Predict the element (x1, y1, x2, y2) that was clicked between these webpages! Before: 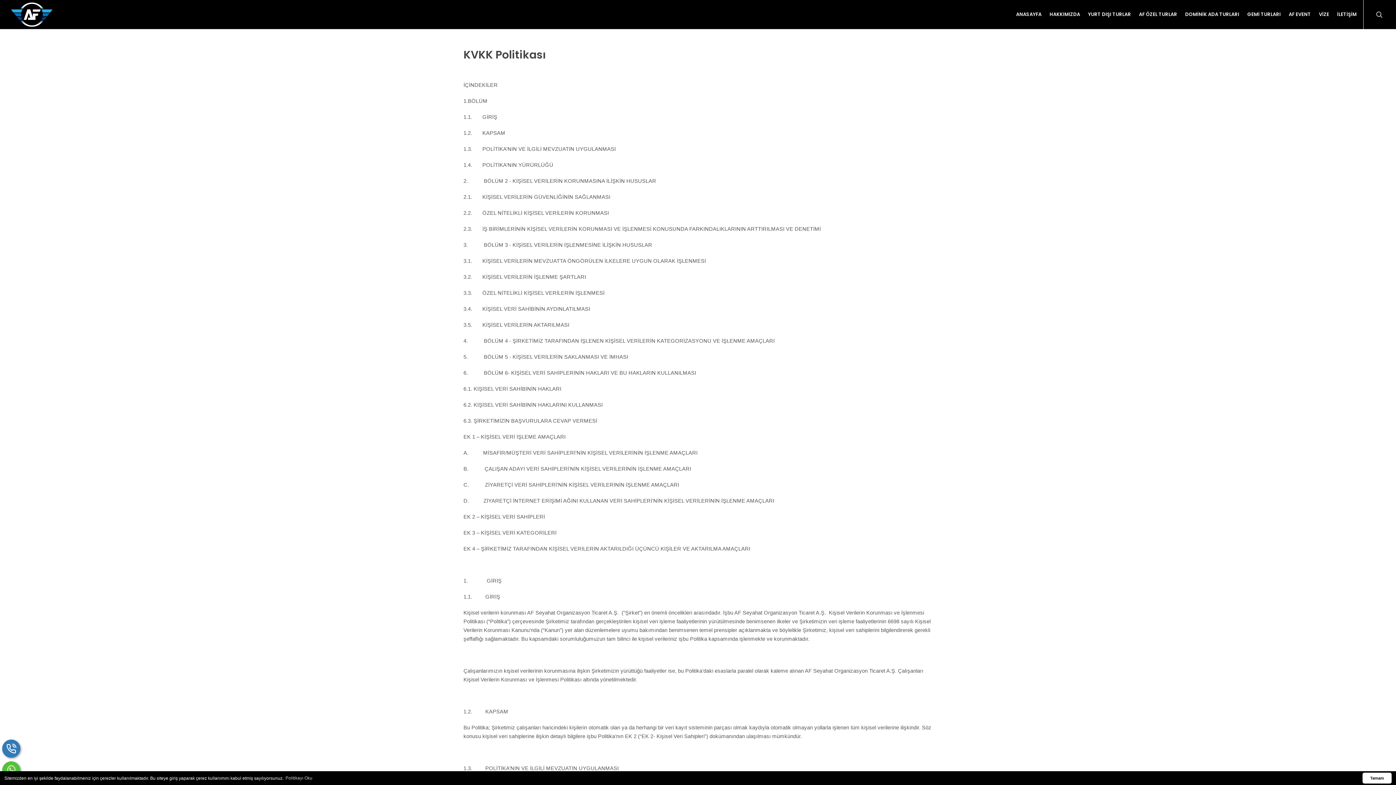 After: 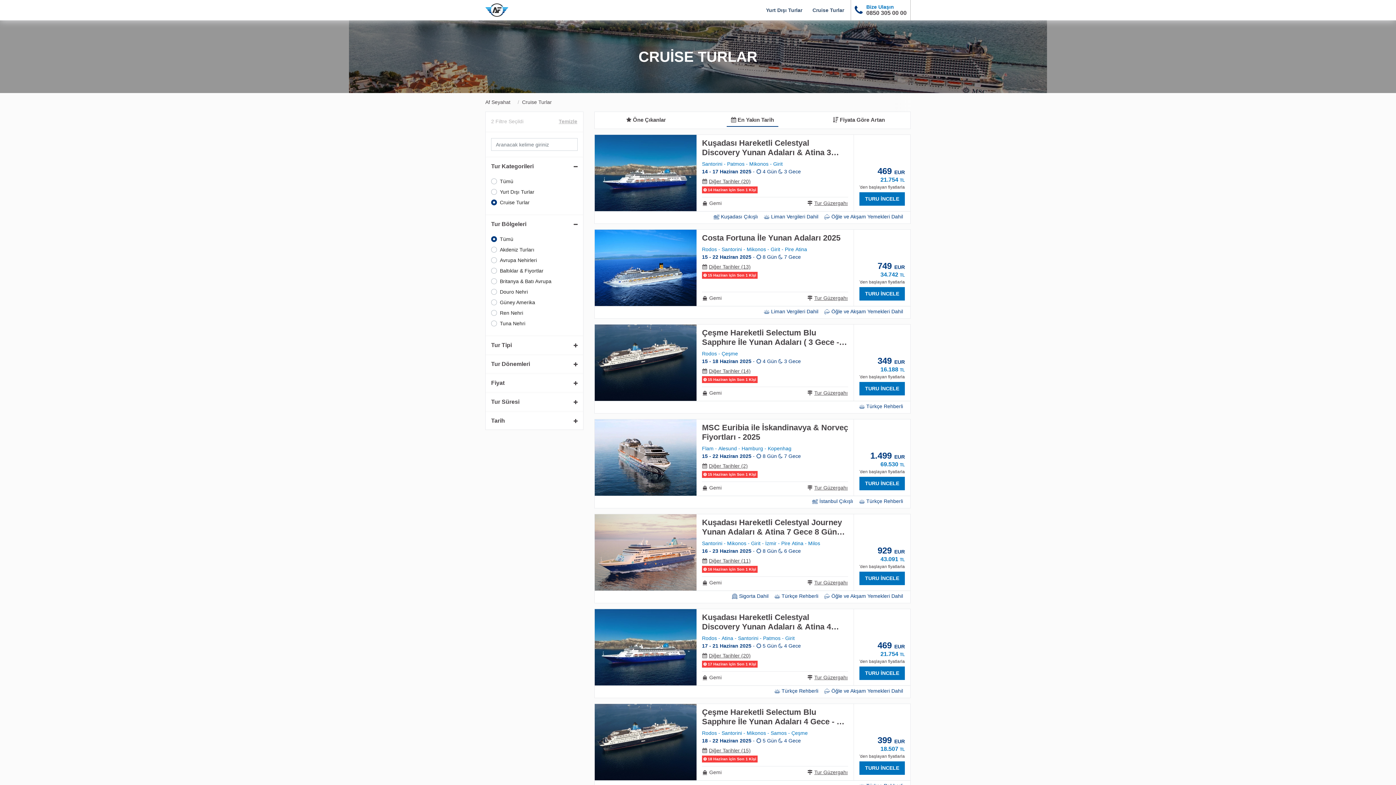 Action: label: GEMİ TURLARI bbox: (1244, 0, 1284, 29)